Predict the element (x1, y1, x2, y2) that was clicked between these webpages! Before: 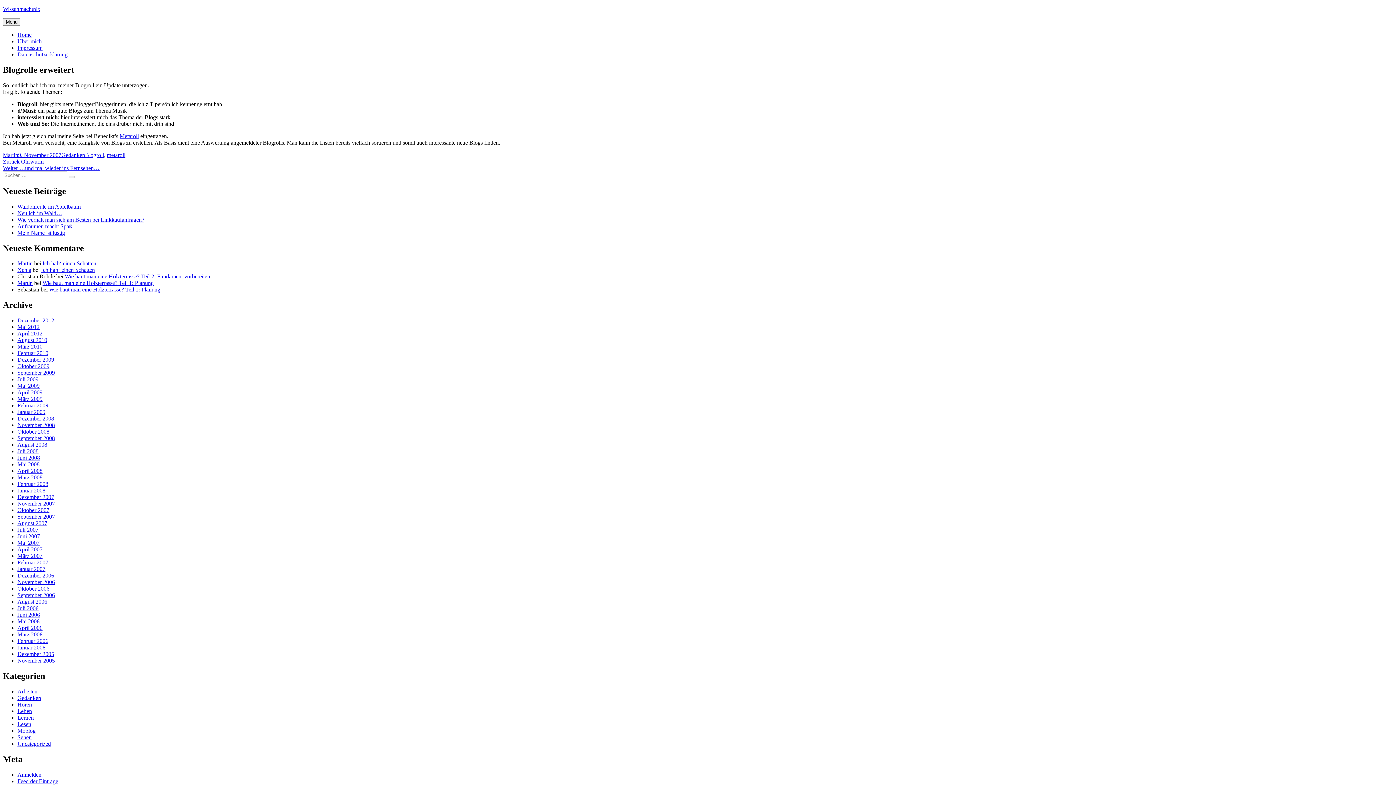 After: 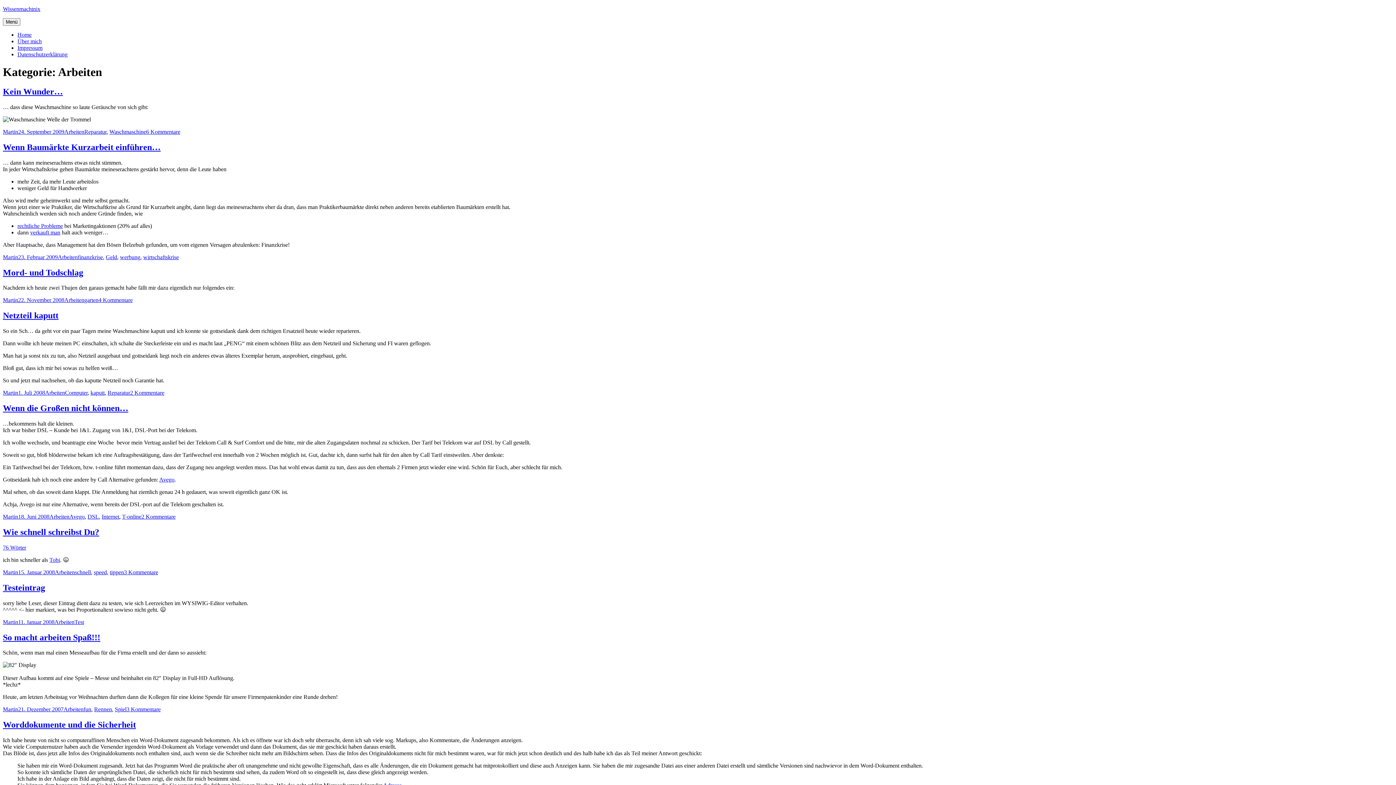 Action: bbox: (17, 688, 37, 694) label: Arbeiten